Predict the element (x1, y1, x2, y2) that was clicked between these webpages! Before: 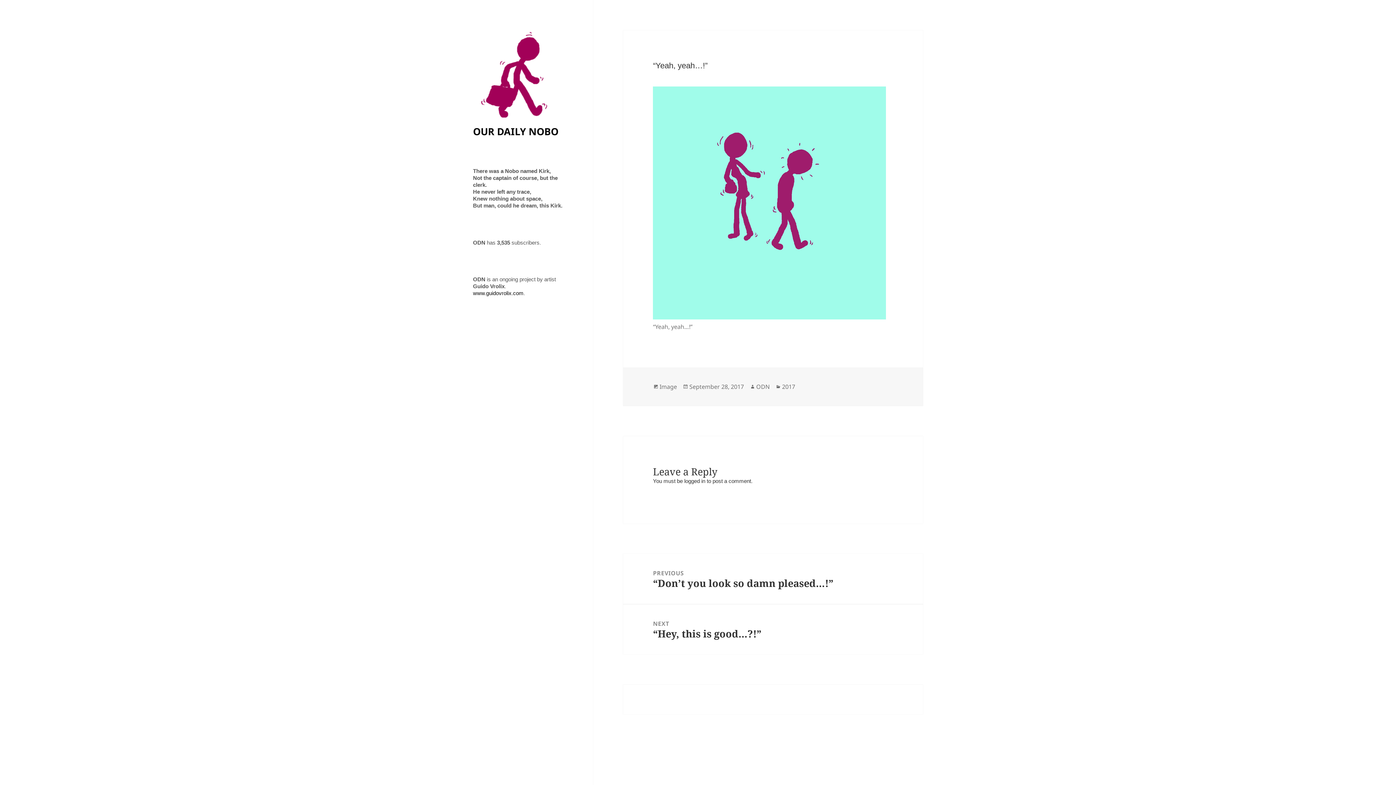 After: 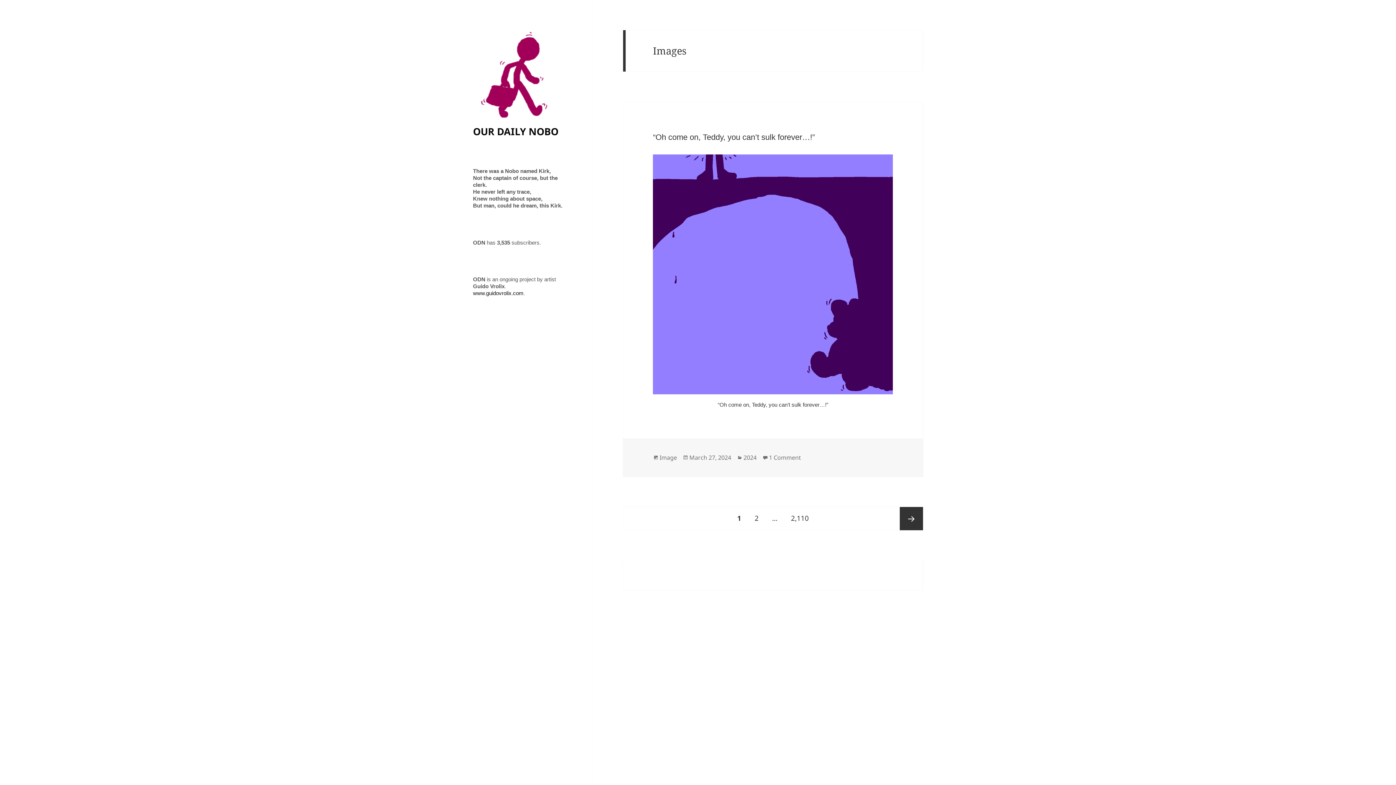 Action: label: Image bbox: (659, 382, 677, 391)